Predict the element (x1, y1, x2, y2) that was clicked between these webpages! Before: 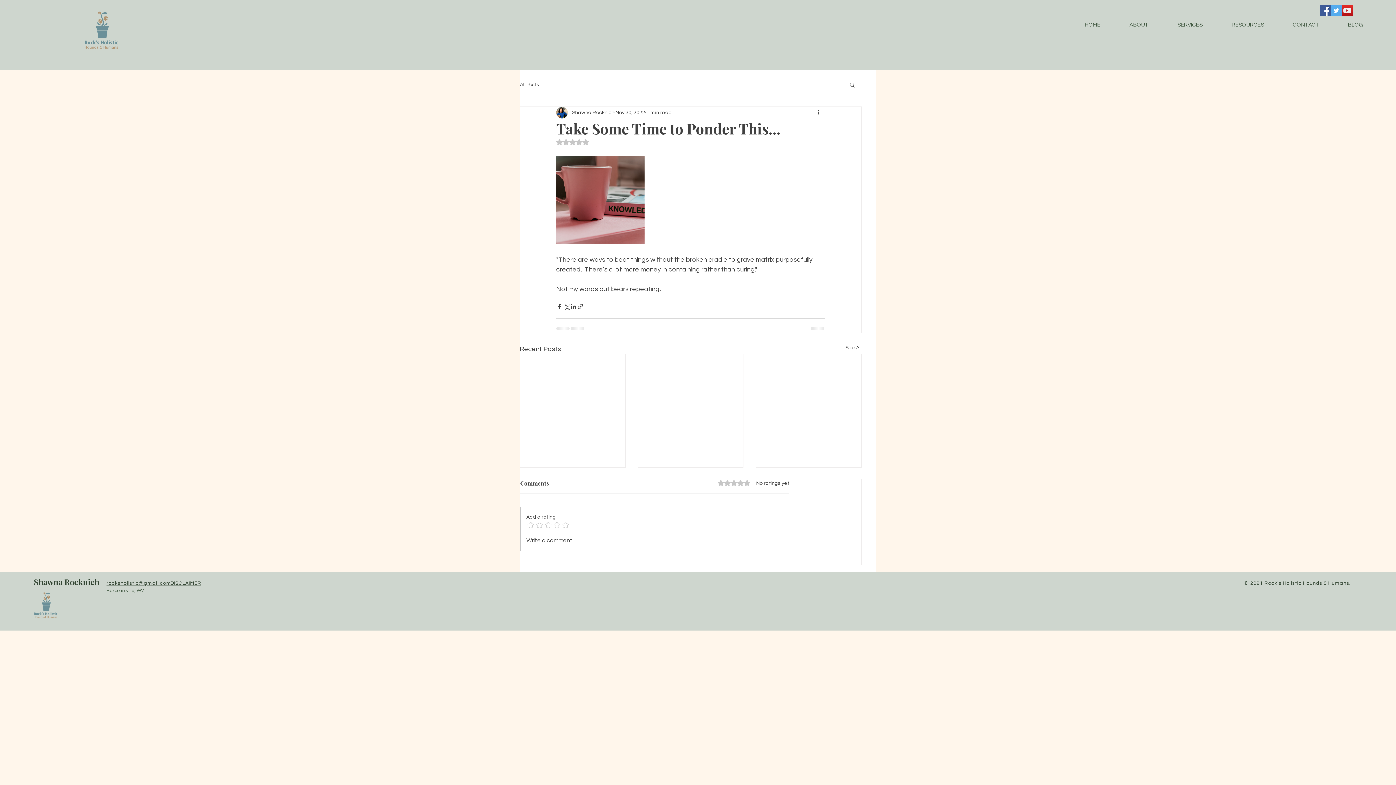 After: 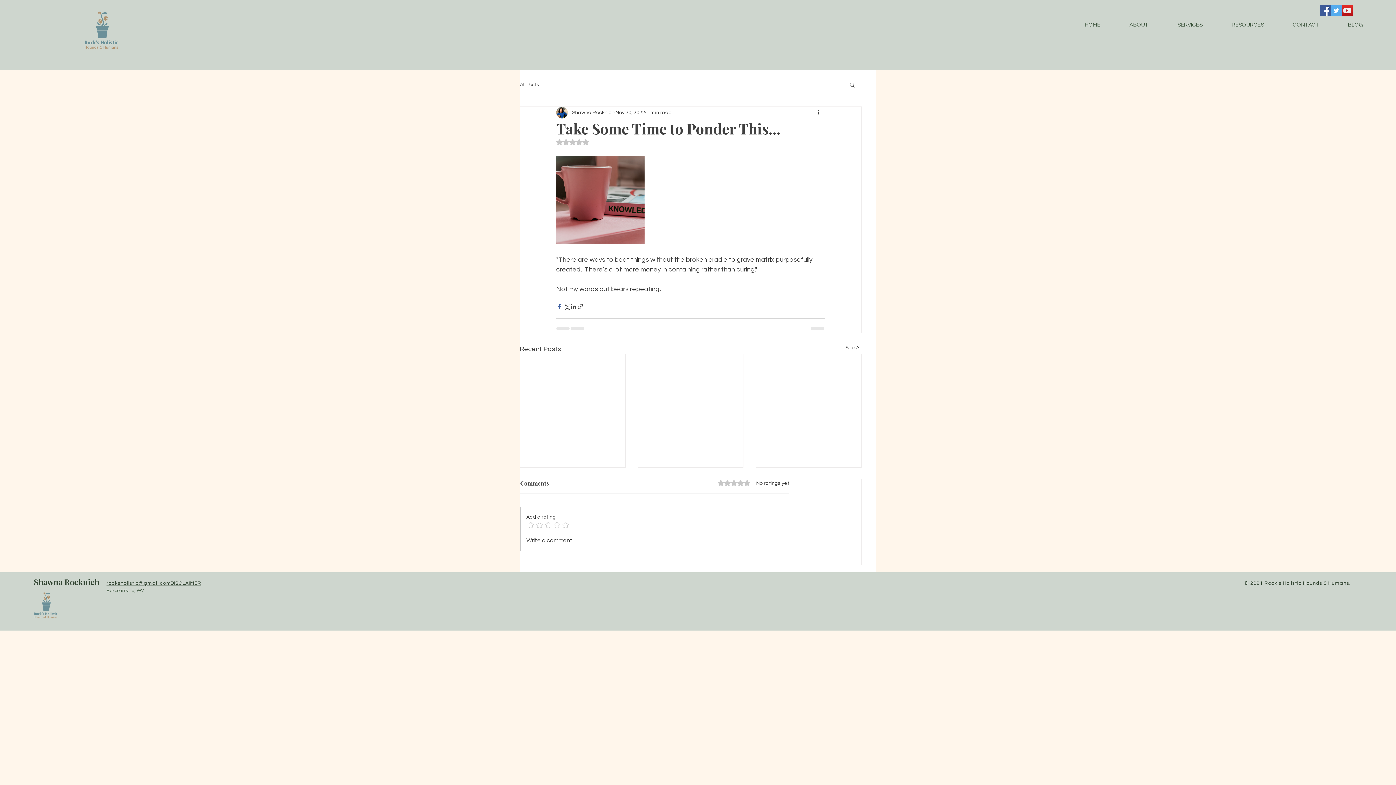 Action: label: Share via Facebook bbox: (556, 303, 563, 310)